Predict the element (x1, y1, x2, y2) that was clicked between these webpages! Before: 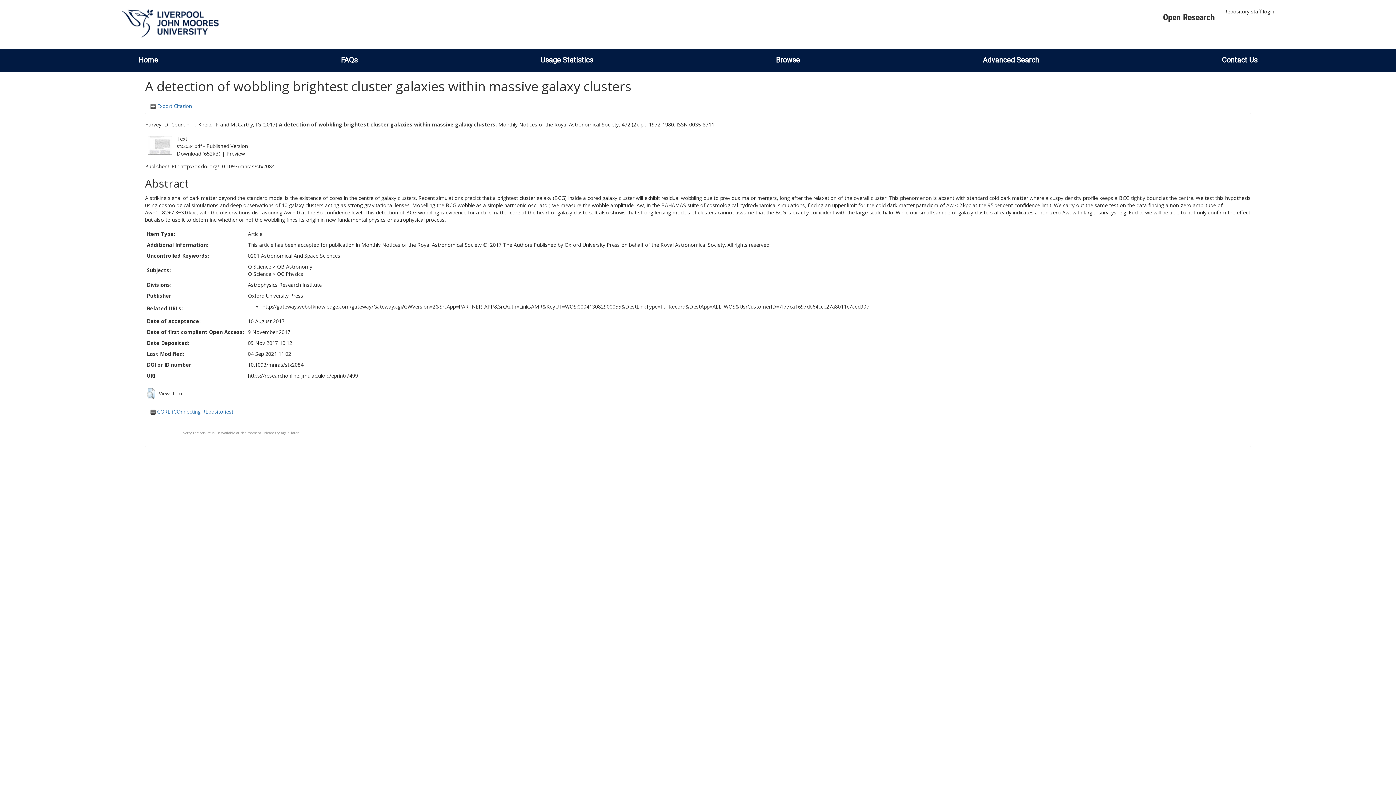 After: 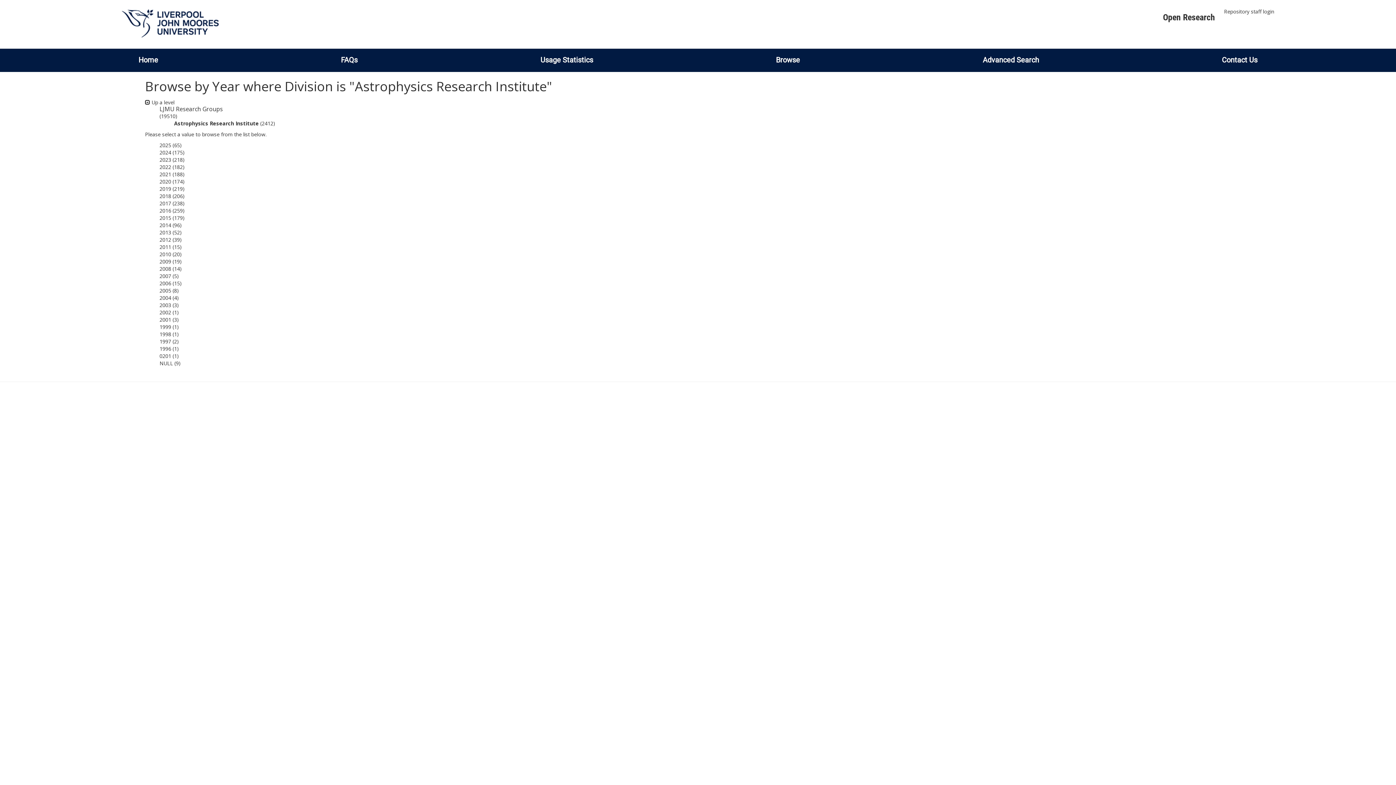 Action: bbox: (248, 281, 321, 288) label: Astrophysics Research Institute